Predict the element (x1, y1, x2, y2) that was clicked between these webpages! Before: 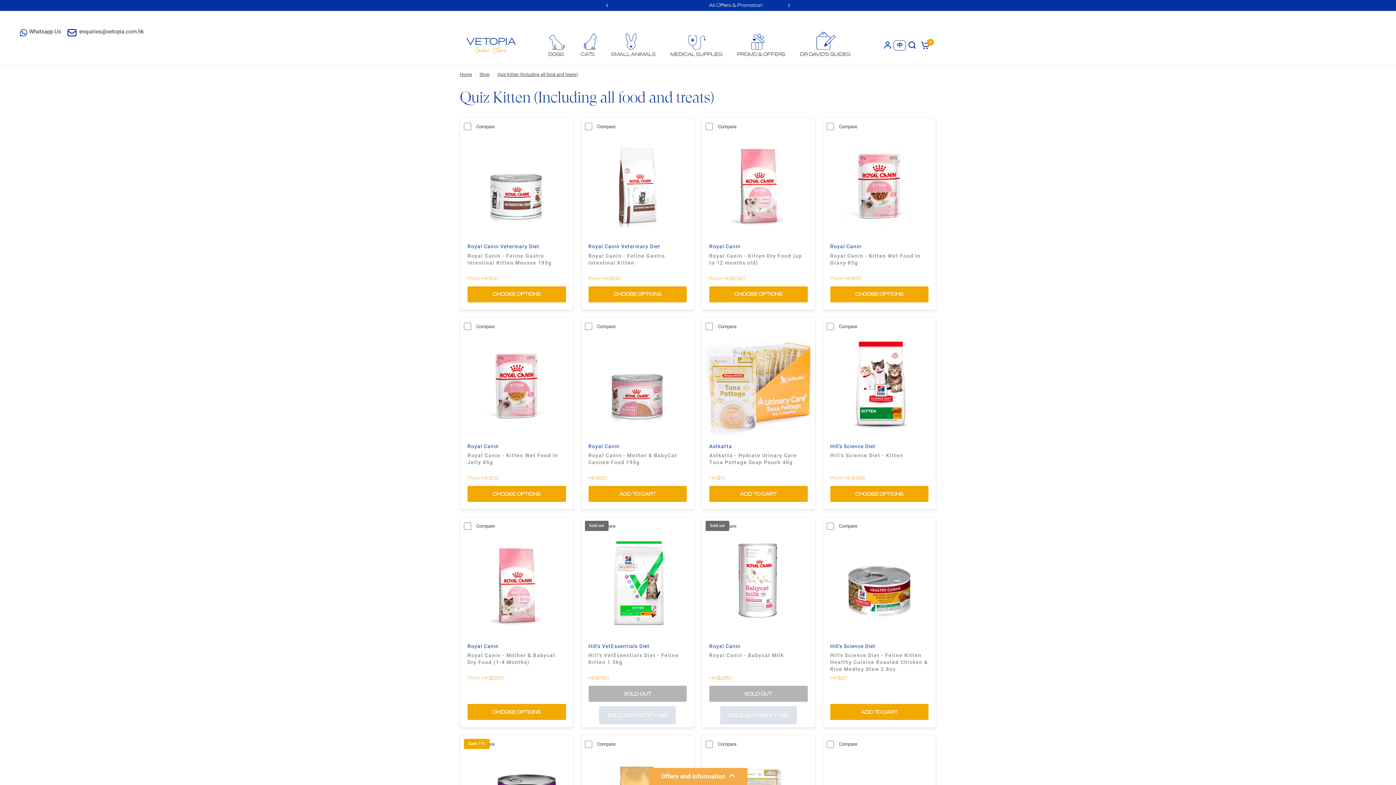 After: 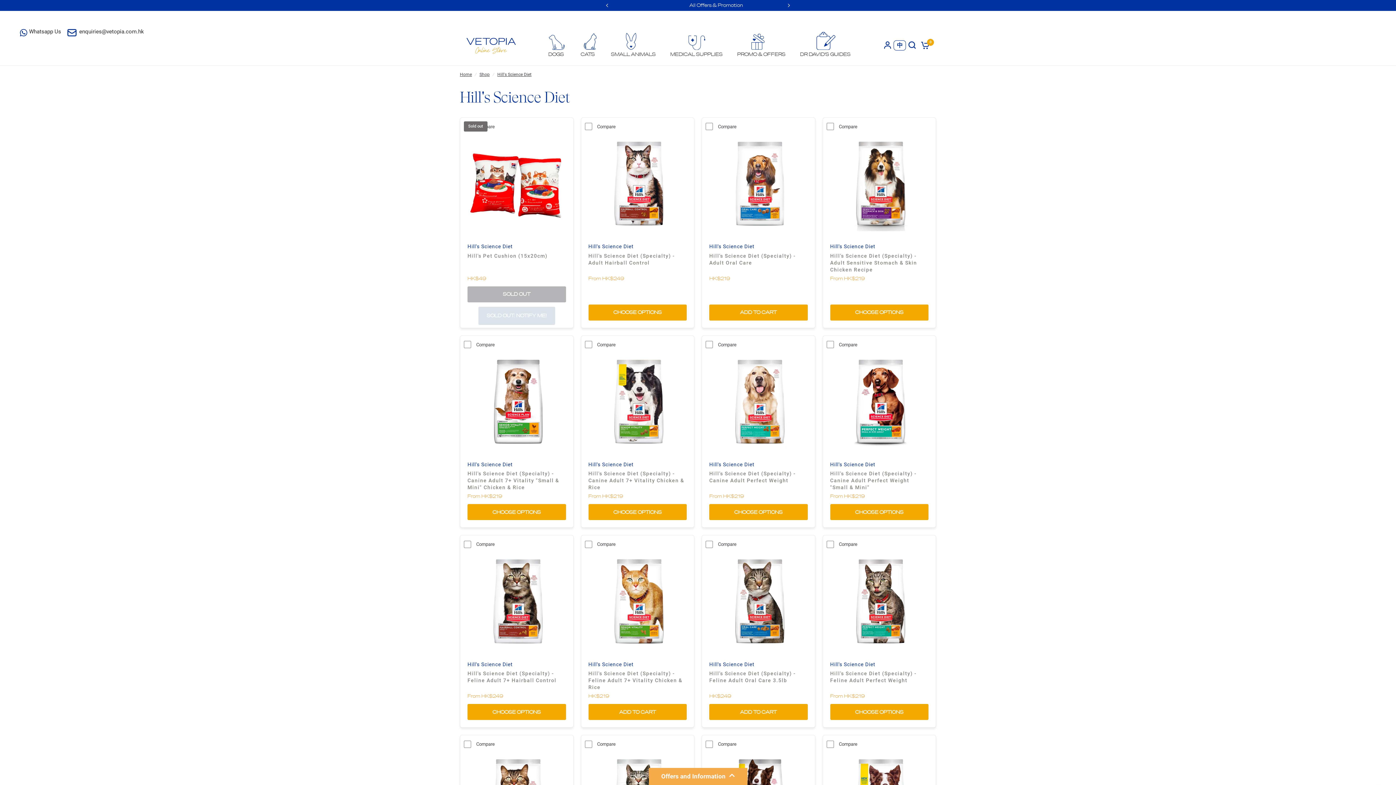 Action: bbox: (830, 444, 928, 449) label: Hill's Science Diet